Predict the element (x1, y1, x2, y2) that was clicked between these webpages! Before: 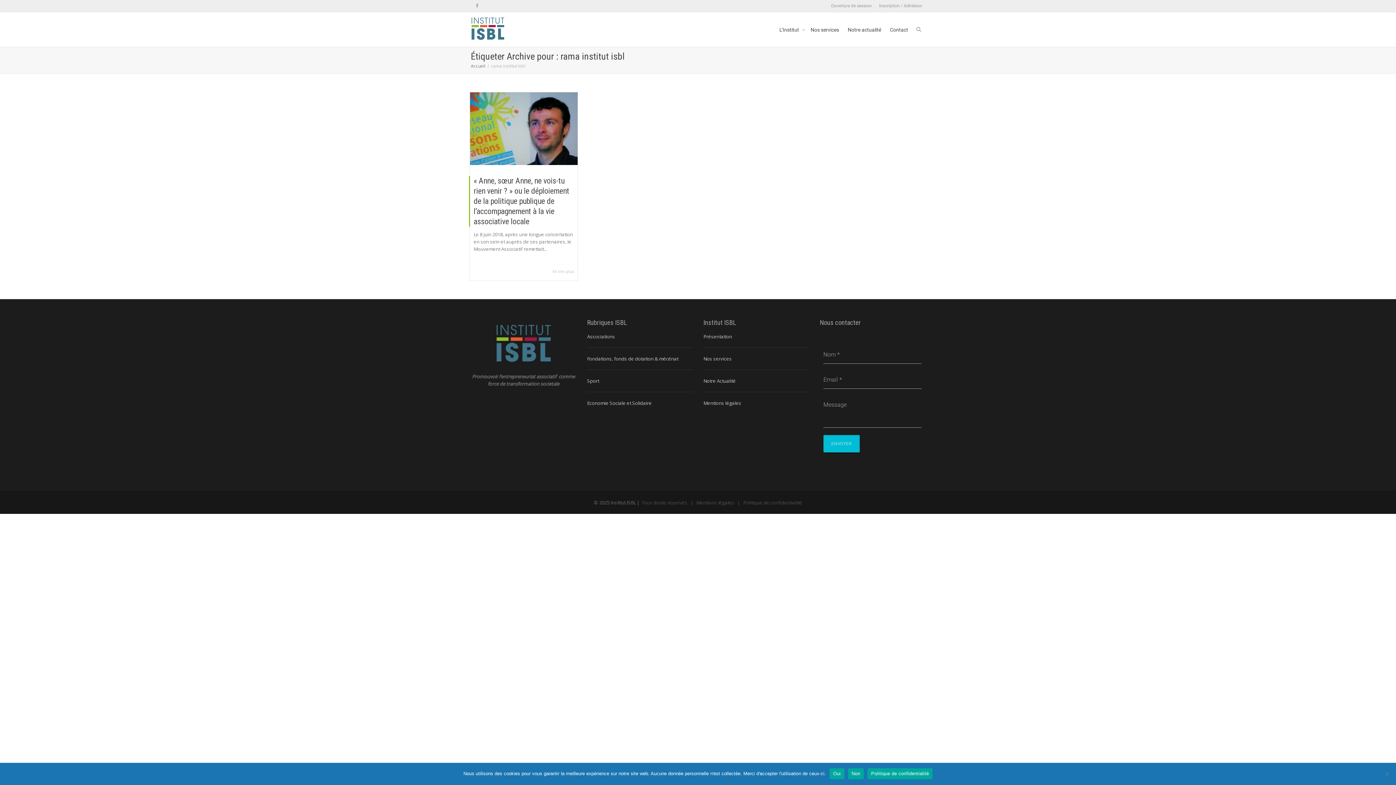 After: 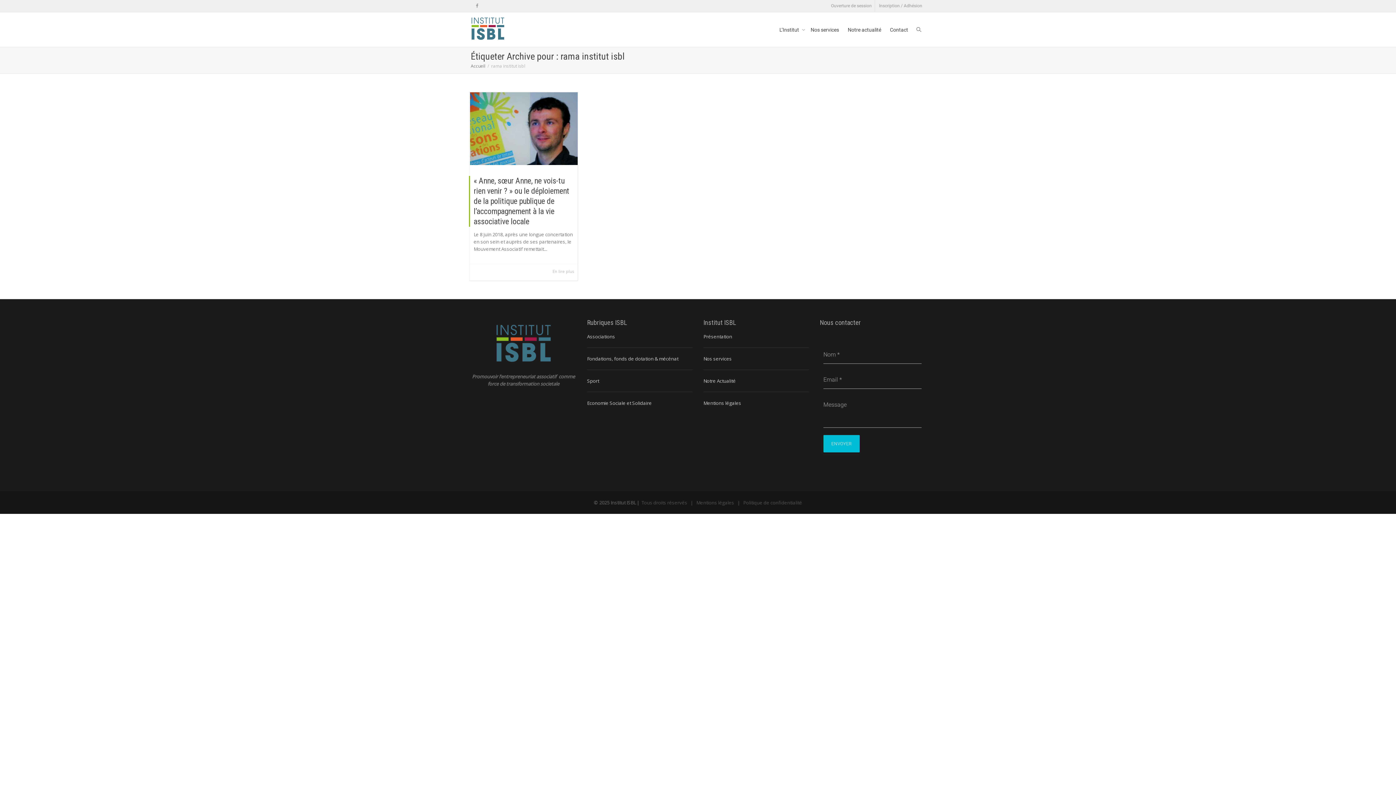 Action: label: Oui bbox: (829, 768, 844, 779)